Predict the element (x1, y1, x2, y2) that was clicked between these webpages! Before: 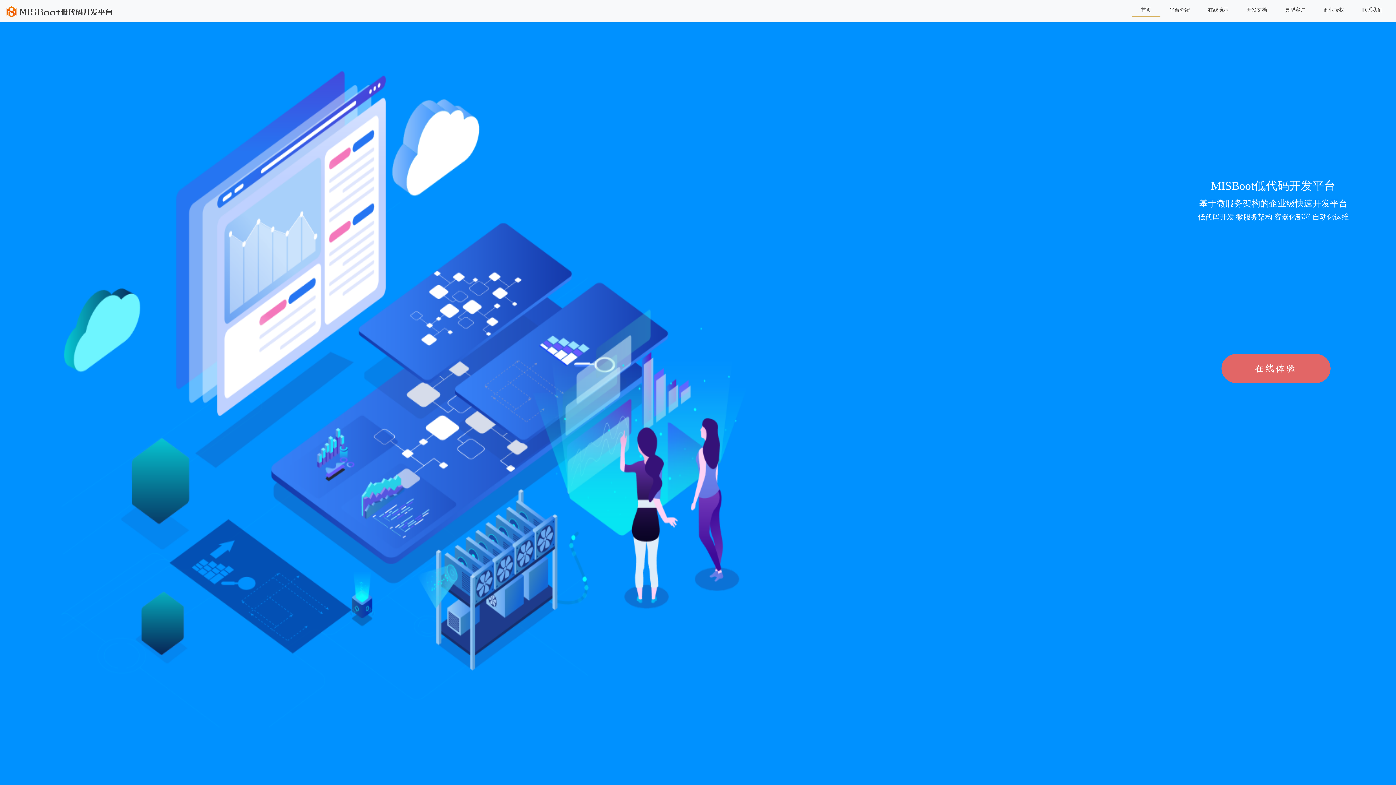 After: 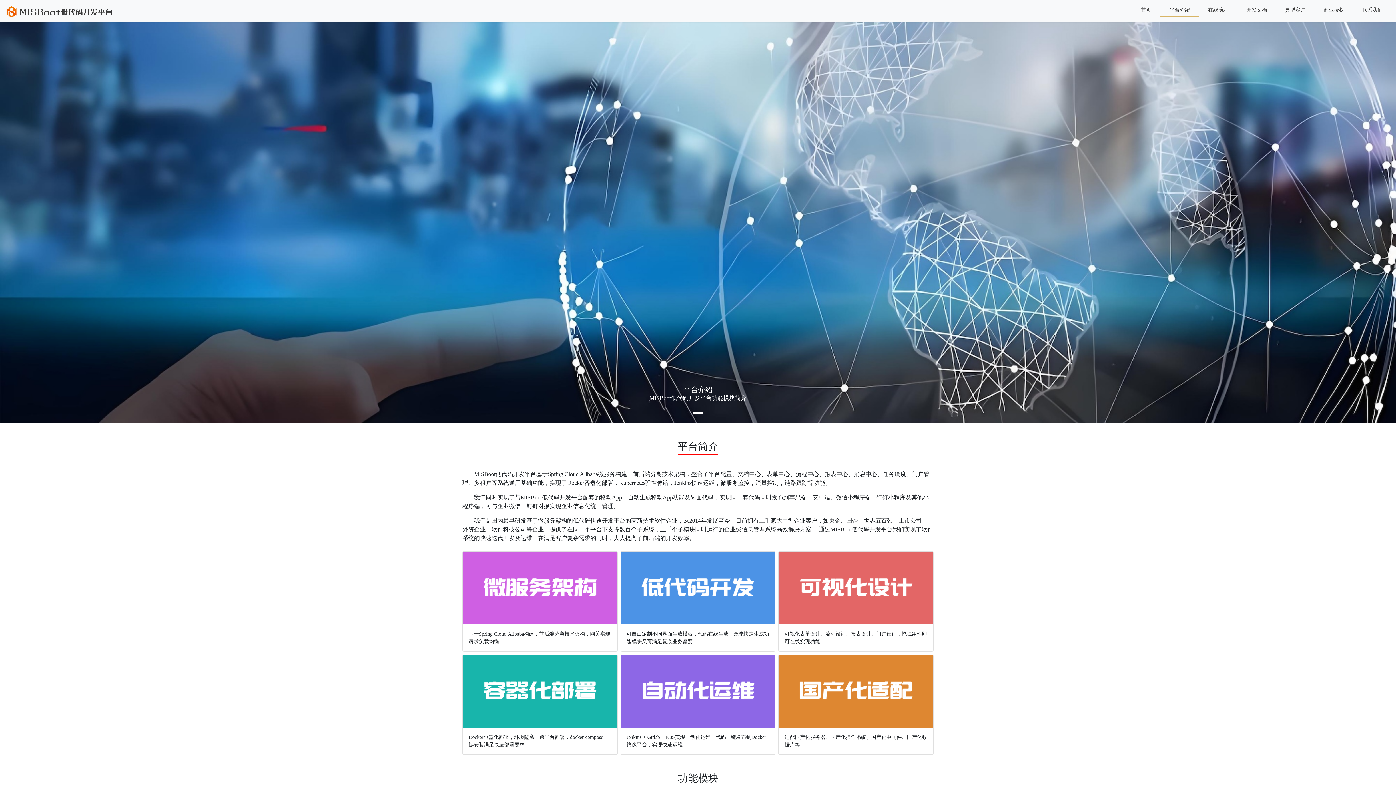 Action: bbox: (1160, 4, 1199, 16) label: 平台介绍
平台介绍